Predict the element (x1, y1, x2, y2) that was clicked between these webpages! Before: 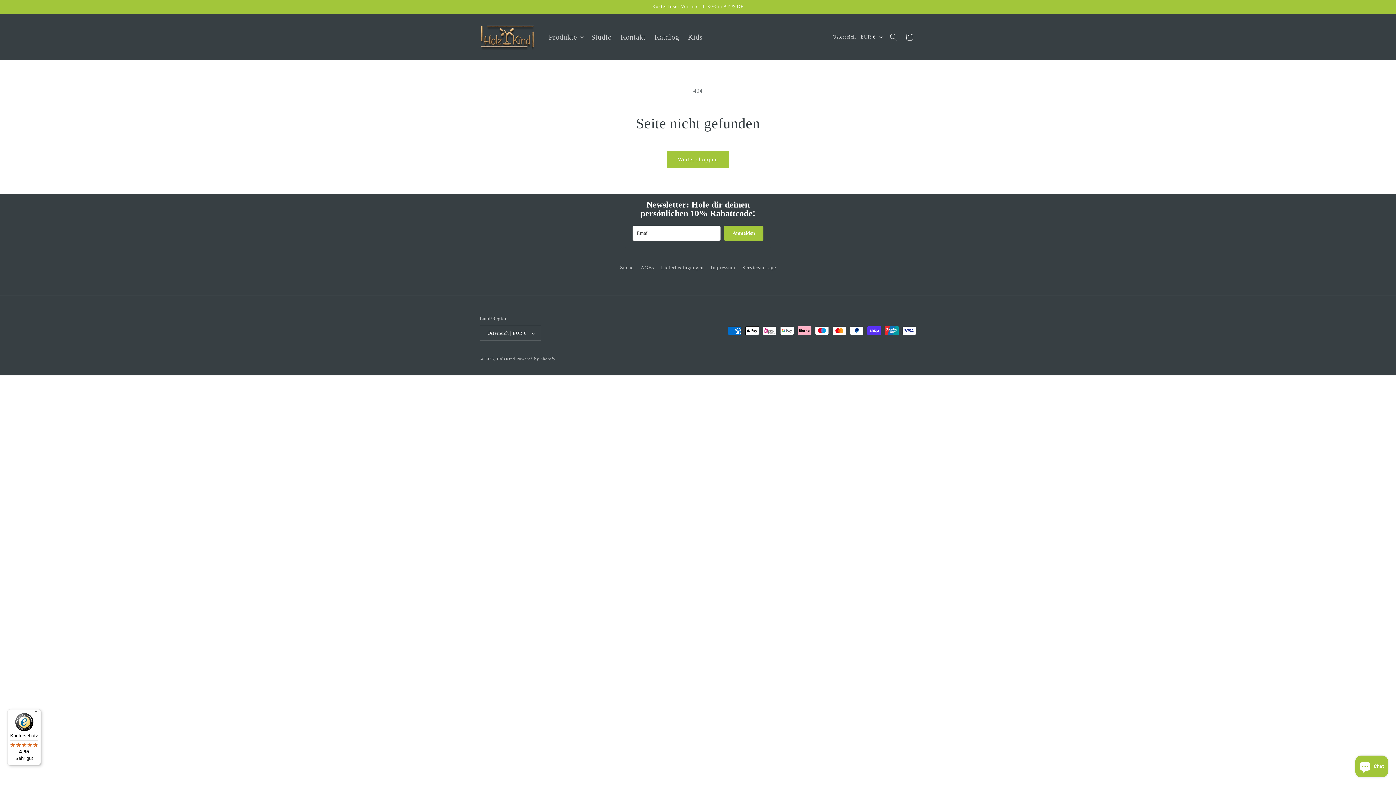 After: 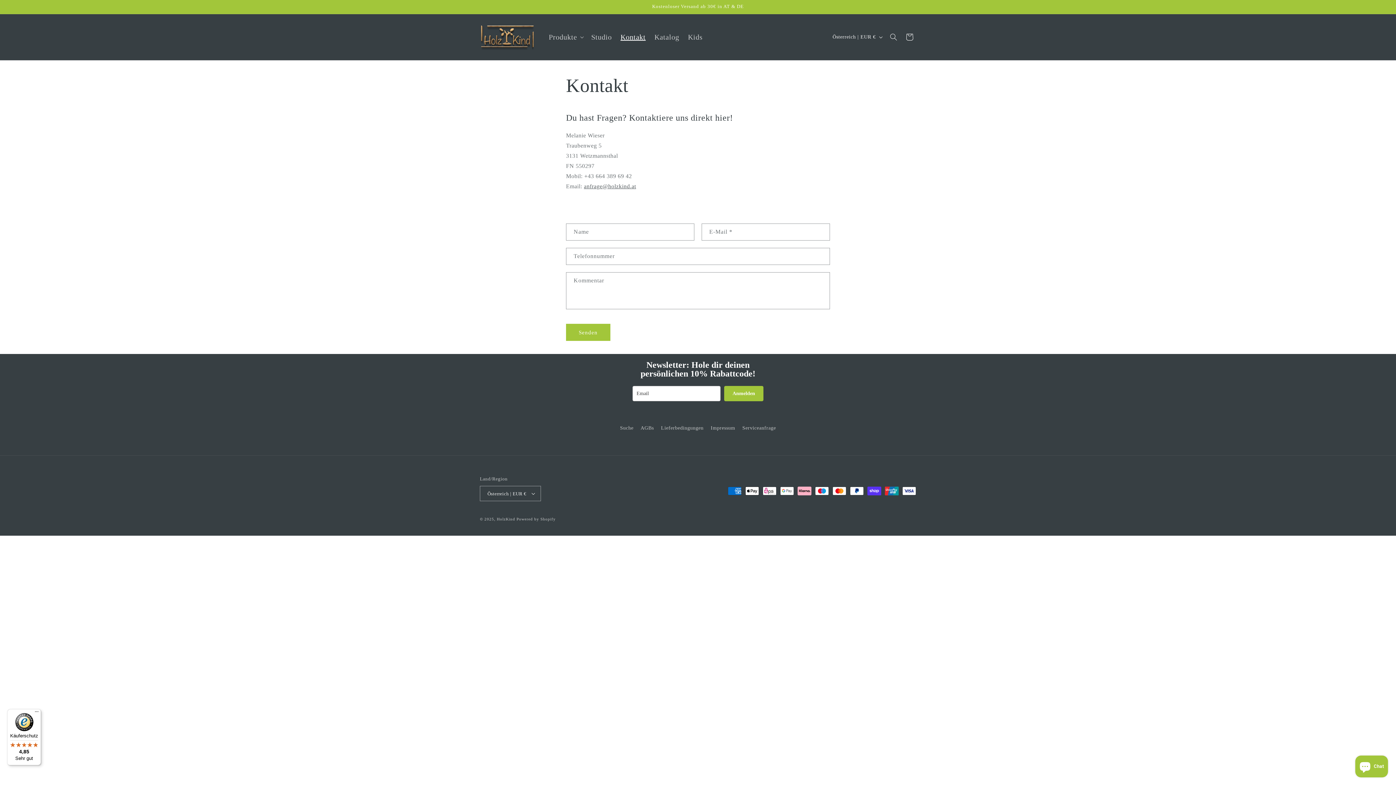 Action: bbox: (616, 27, 650, 46) label: Kontakt